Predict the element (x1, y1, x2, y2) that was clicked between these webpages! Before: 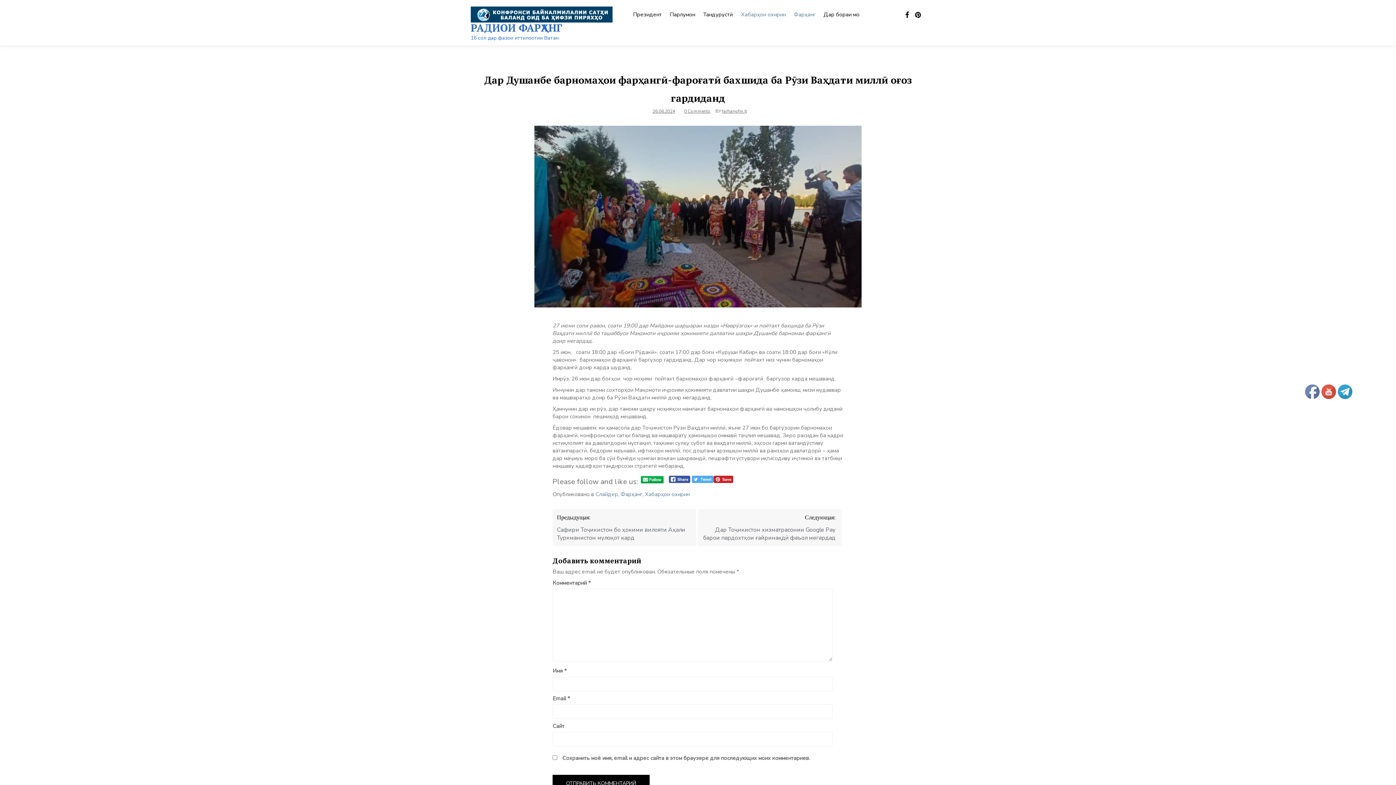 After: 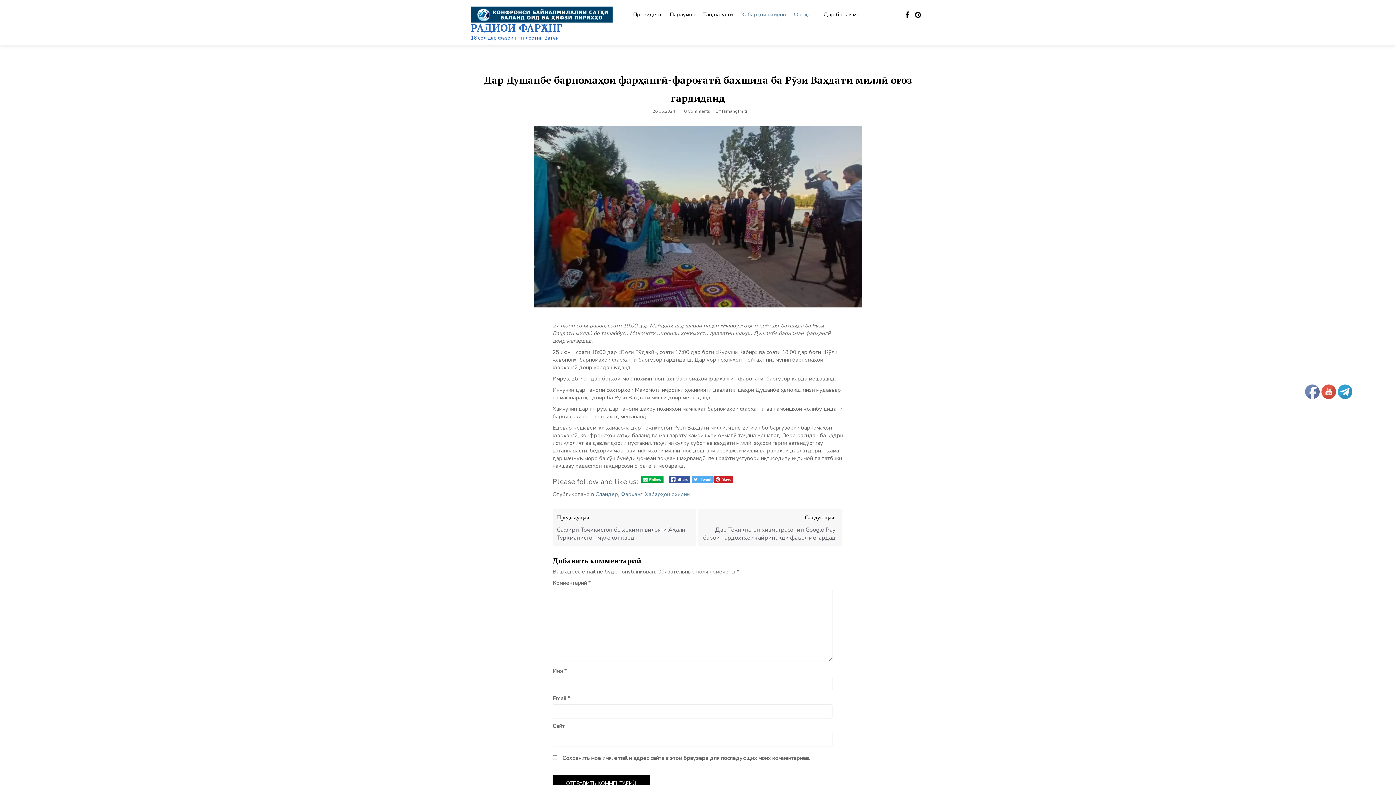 Action: bbox: (1298, 352, 1326, 360)